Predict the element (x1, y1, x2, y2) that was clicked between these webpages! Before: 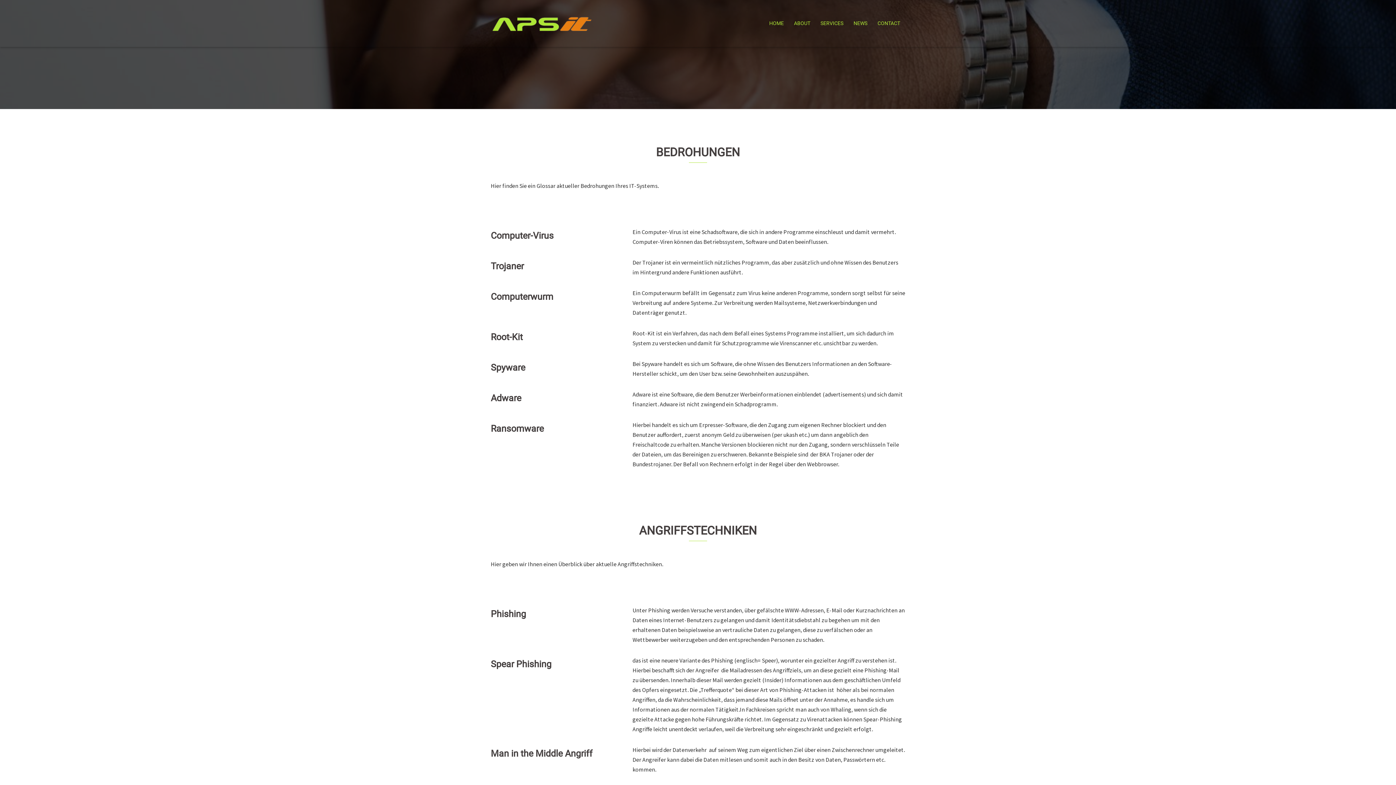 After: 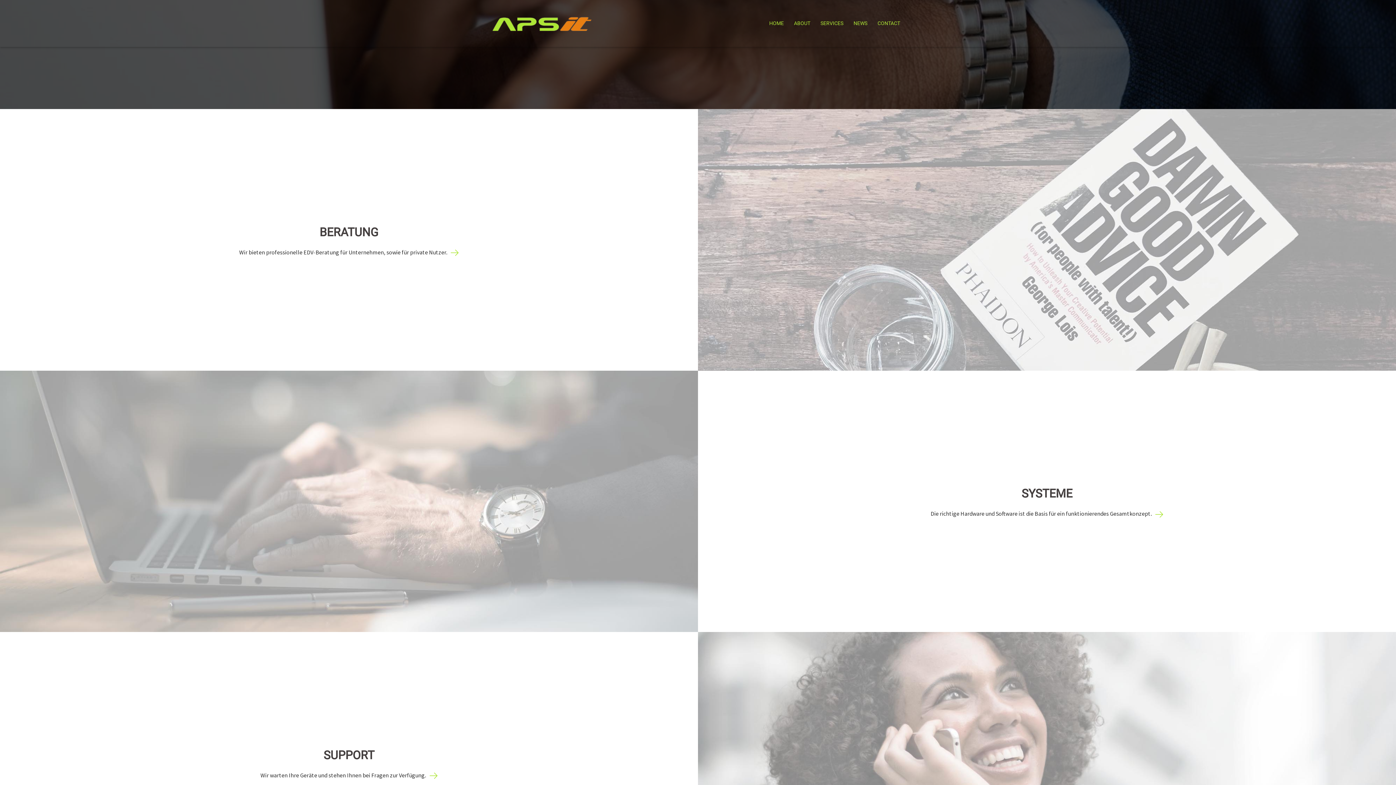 Action: bbox: (820, 19, 843, 27) label: SERVICES